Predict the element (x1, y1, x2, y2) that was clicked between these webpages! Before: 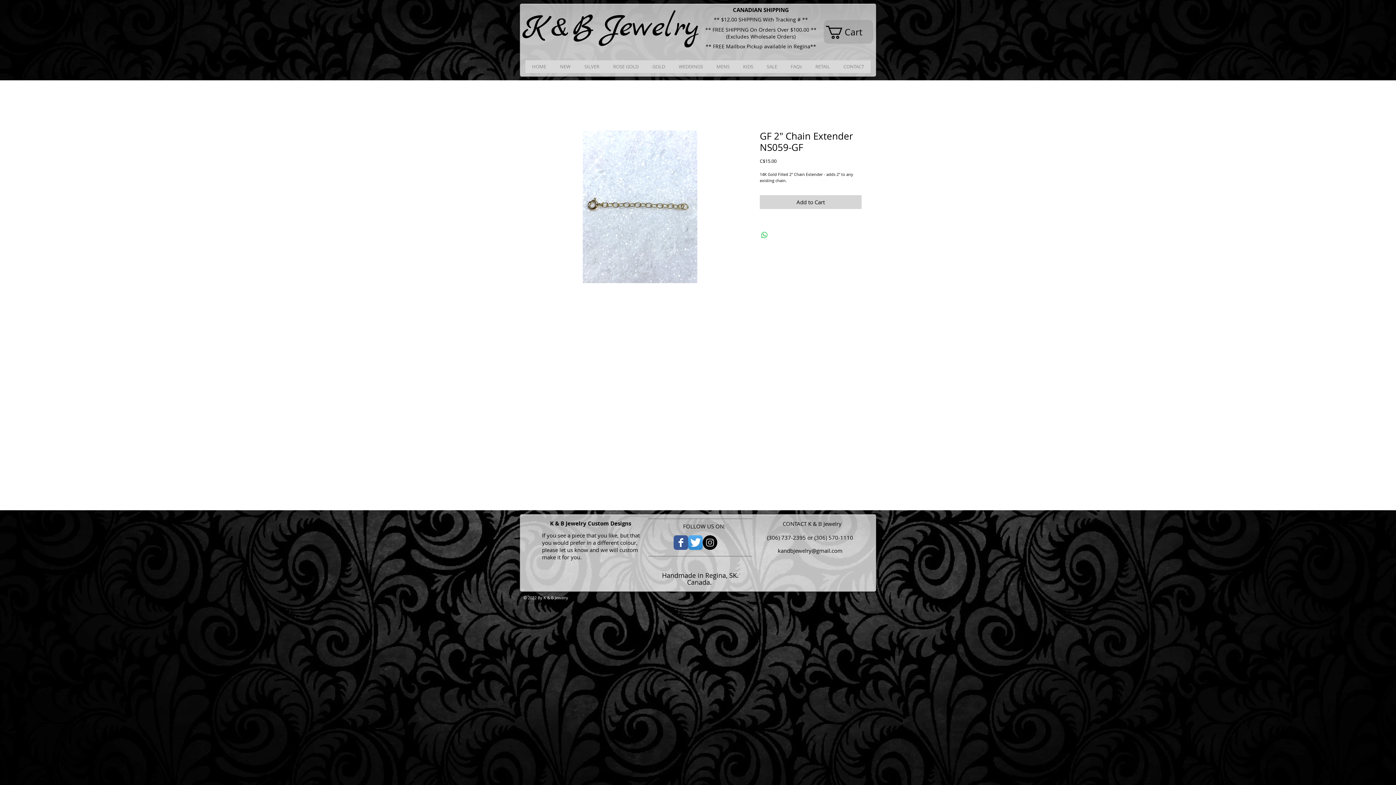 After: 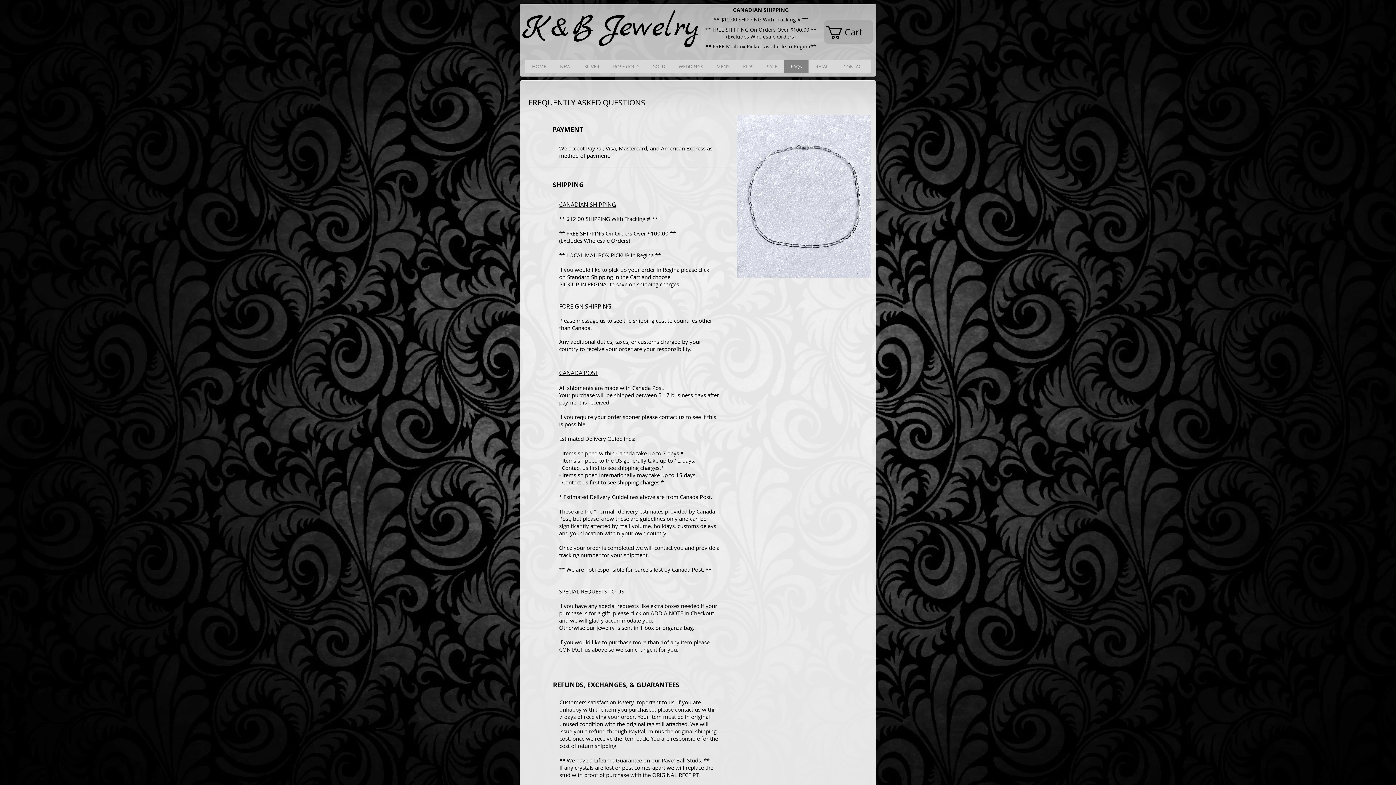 Action: label: FAQs bbox: (784, 60, 808, 73)